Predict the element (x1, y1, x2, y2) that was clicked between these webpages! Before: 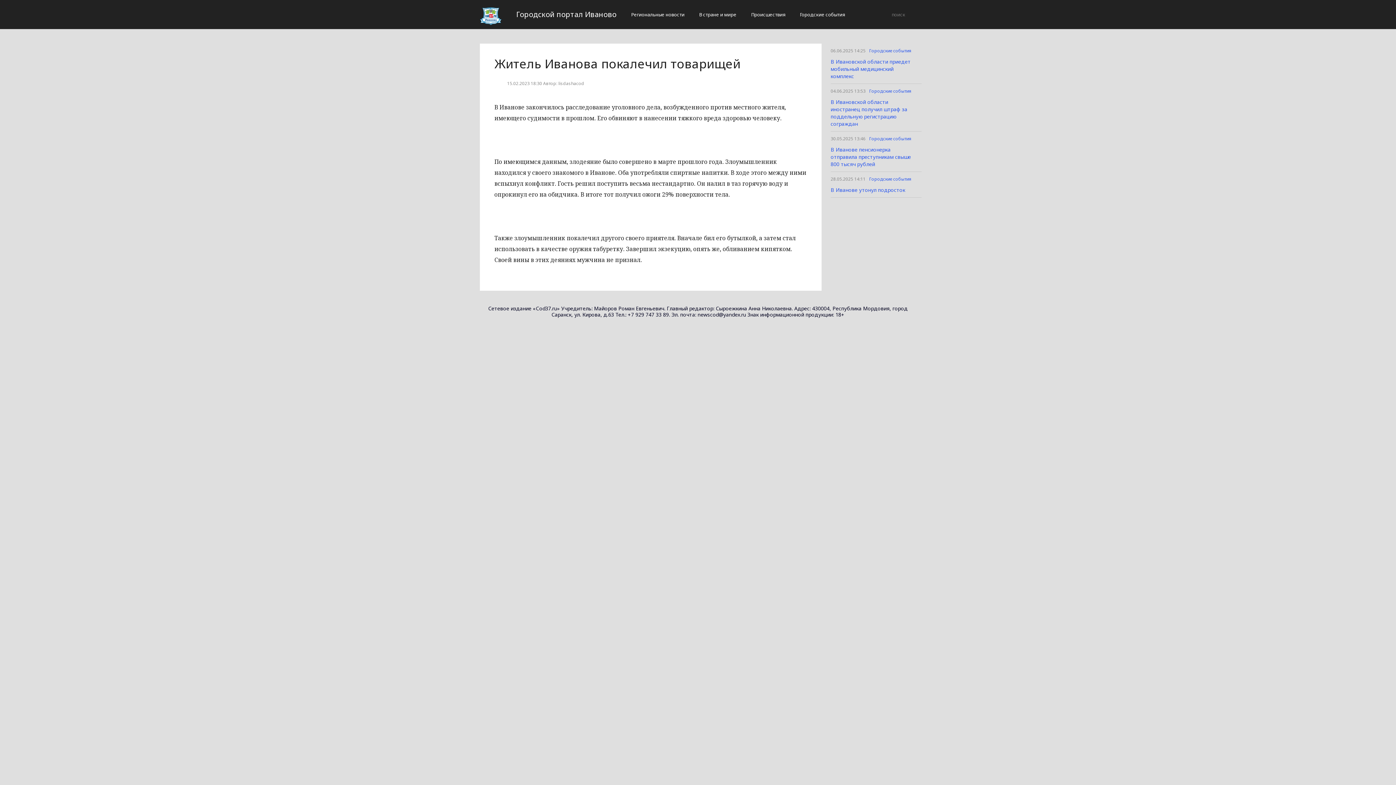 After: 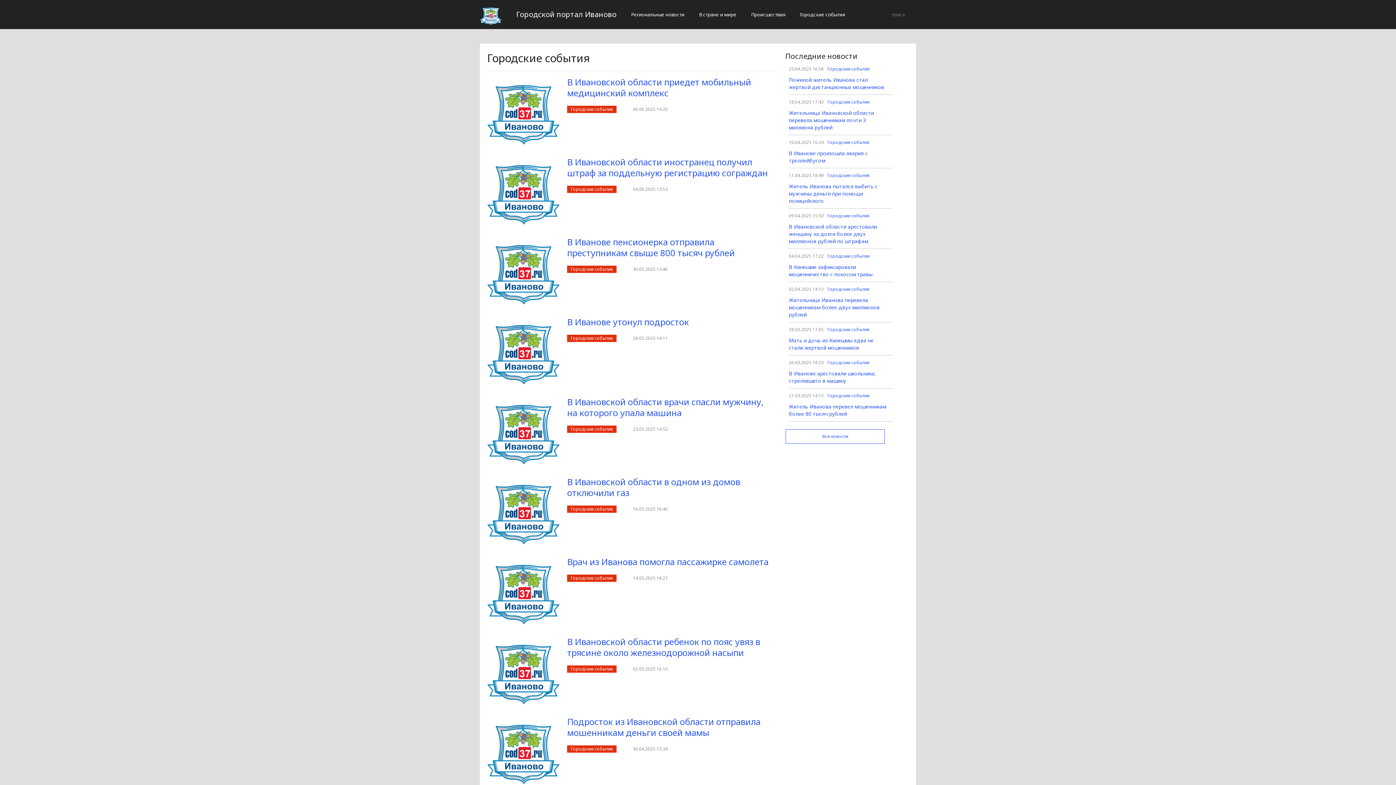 Action: label: Городские события bbox: (792, 5, 852, 23)